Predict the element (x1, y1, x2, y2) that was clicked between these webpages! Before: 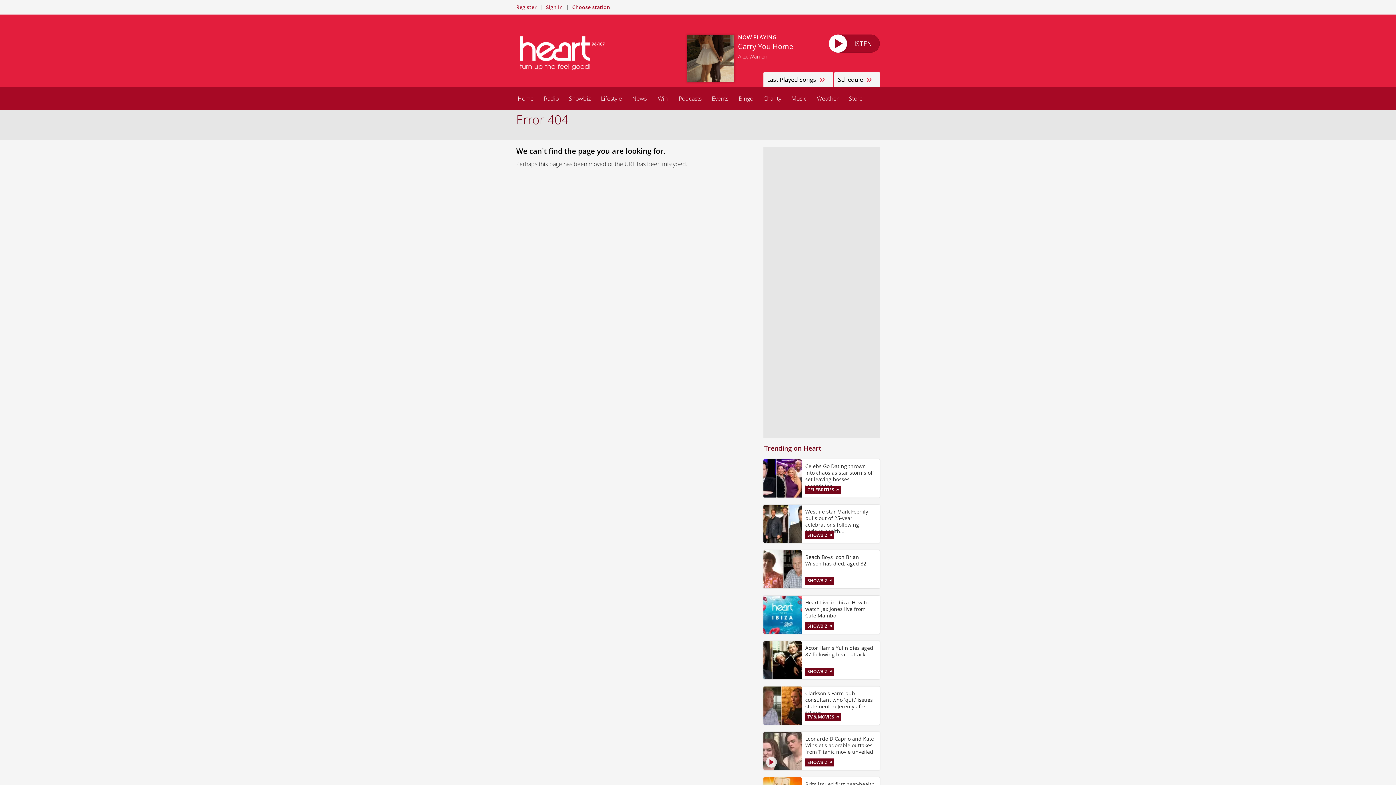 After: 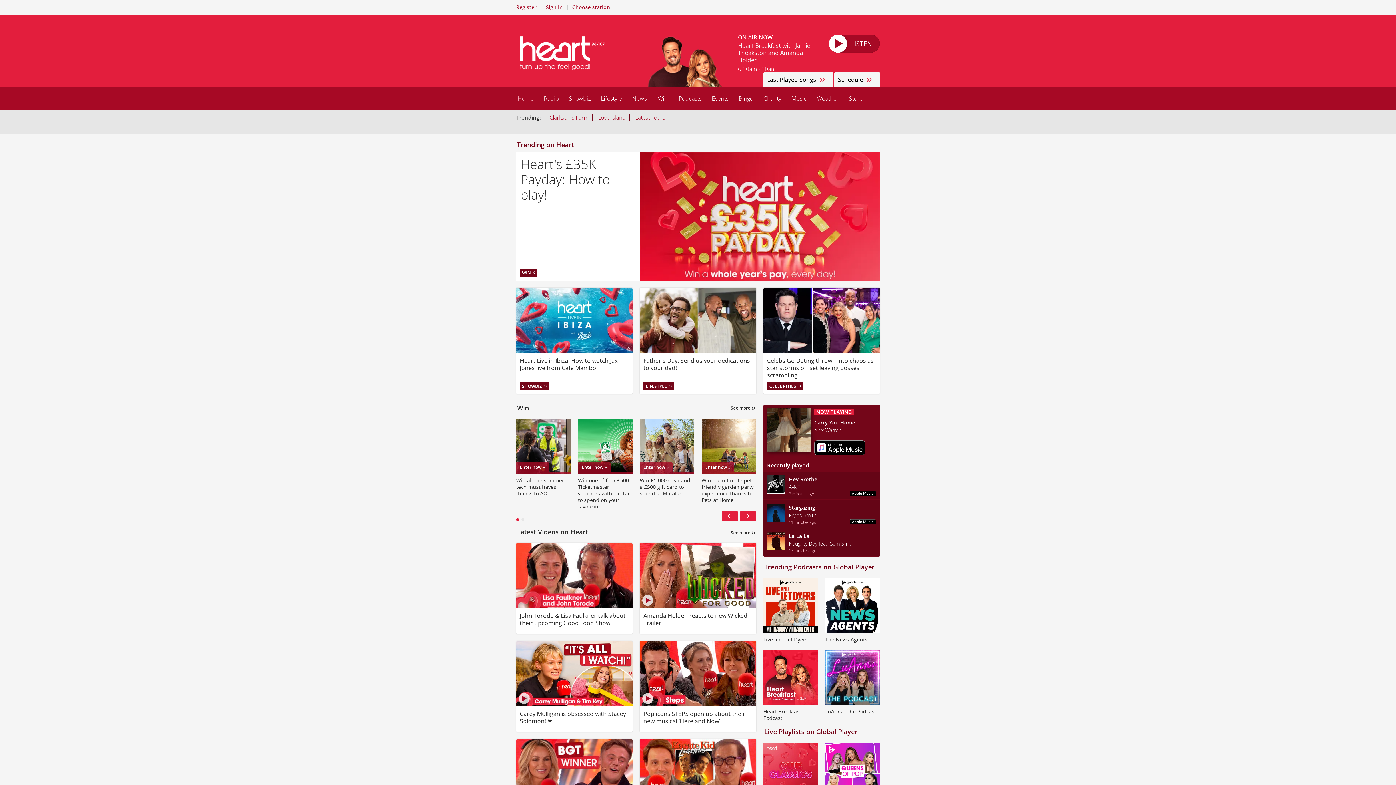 Action: bbox: (512, 87, 538, 109) label: Home